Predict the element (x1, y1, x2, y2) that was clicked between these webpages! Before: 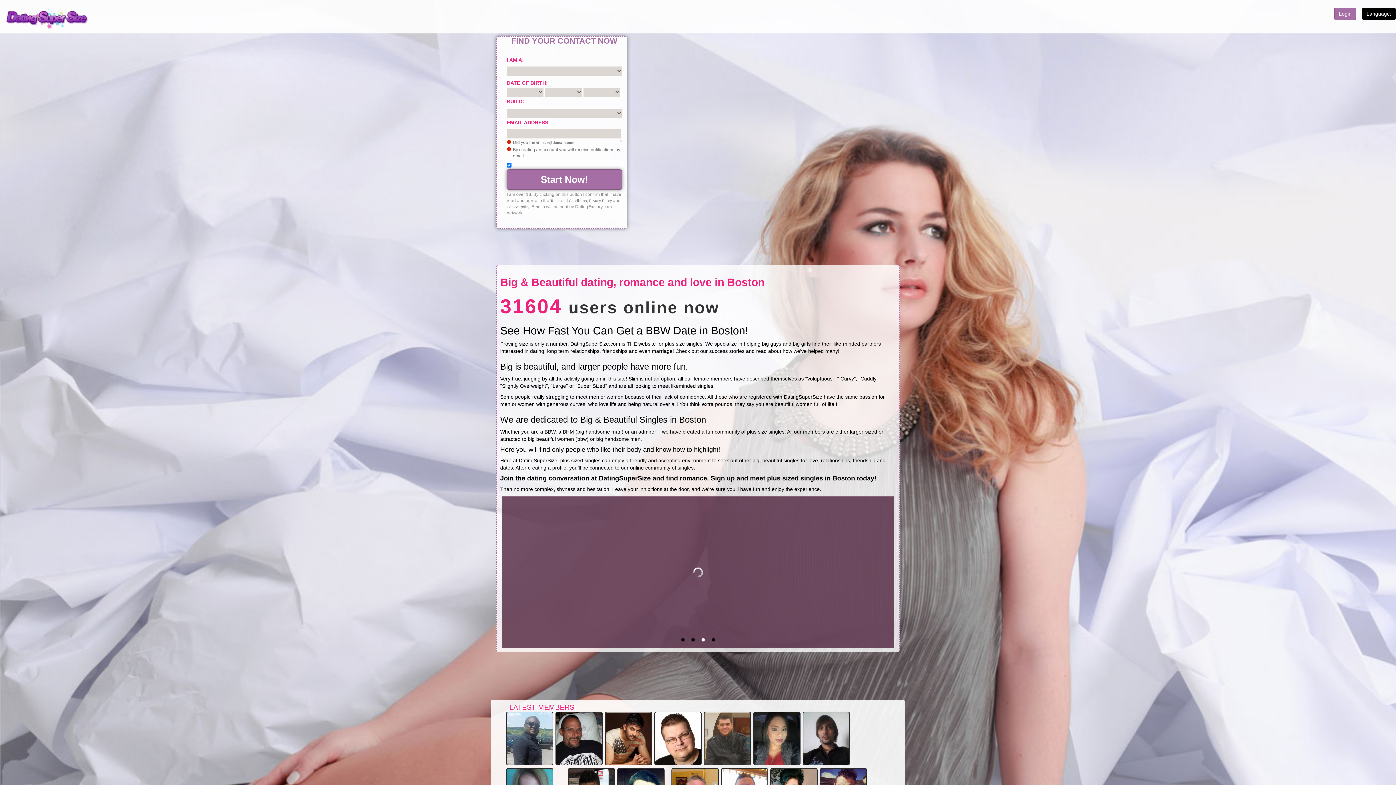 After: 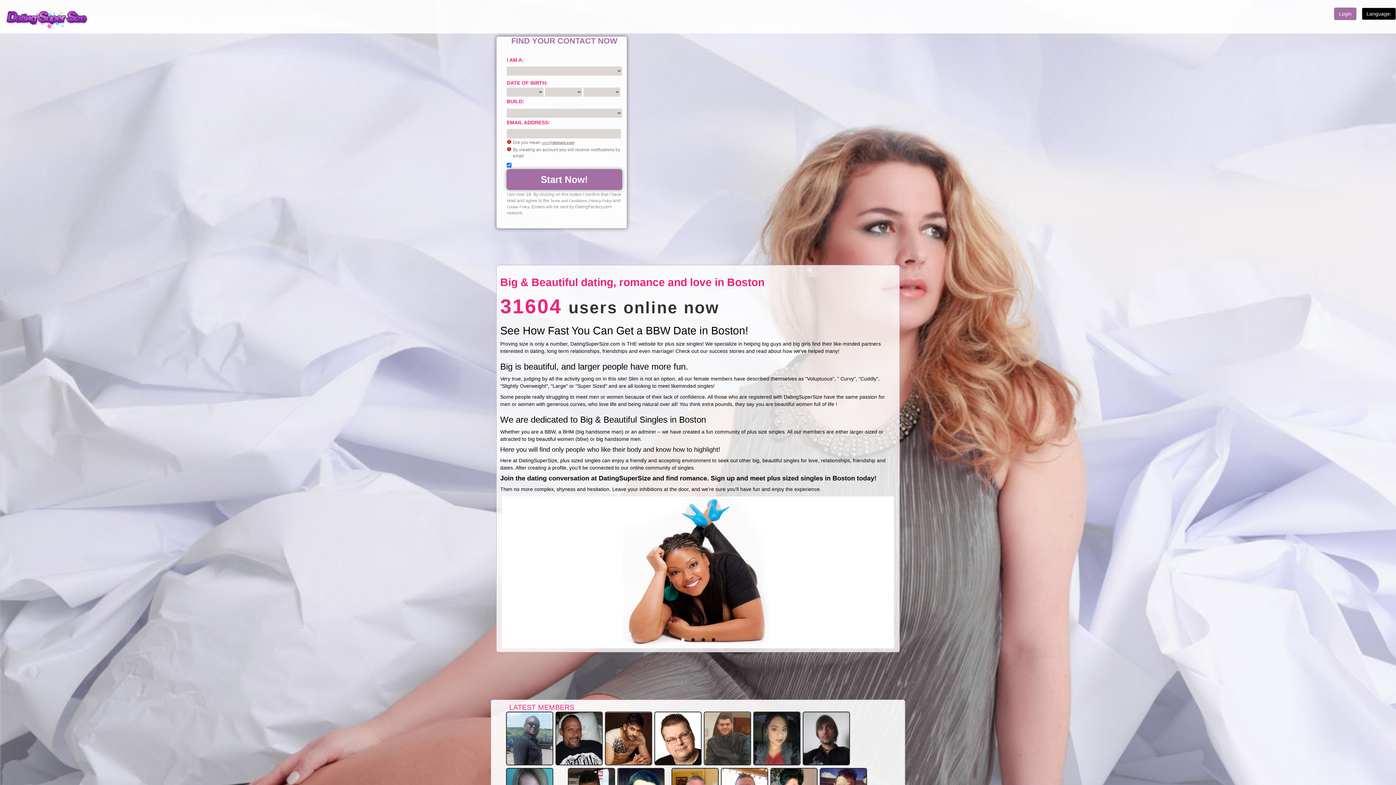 Action: label: user@domain.com bbox: (541, 140, 574, 144)